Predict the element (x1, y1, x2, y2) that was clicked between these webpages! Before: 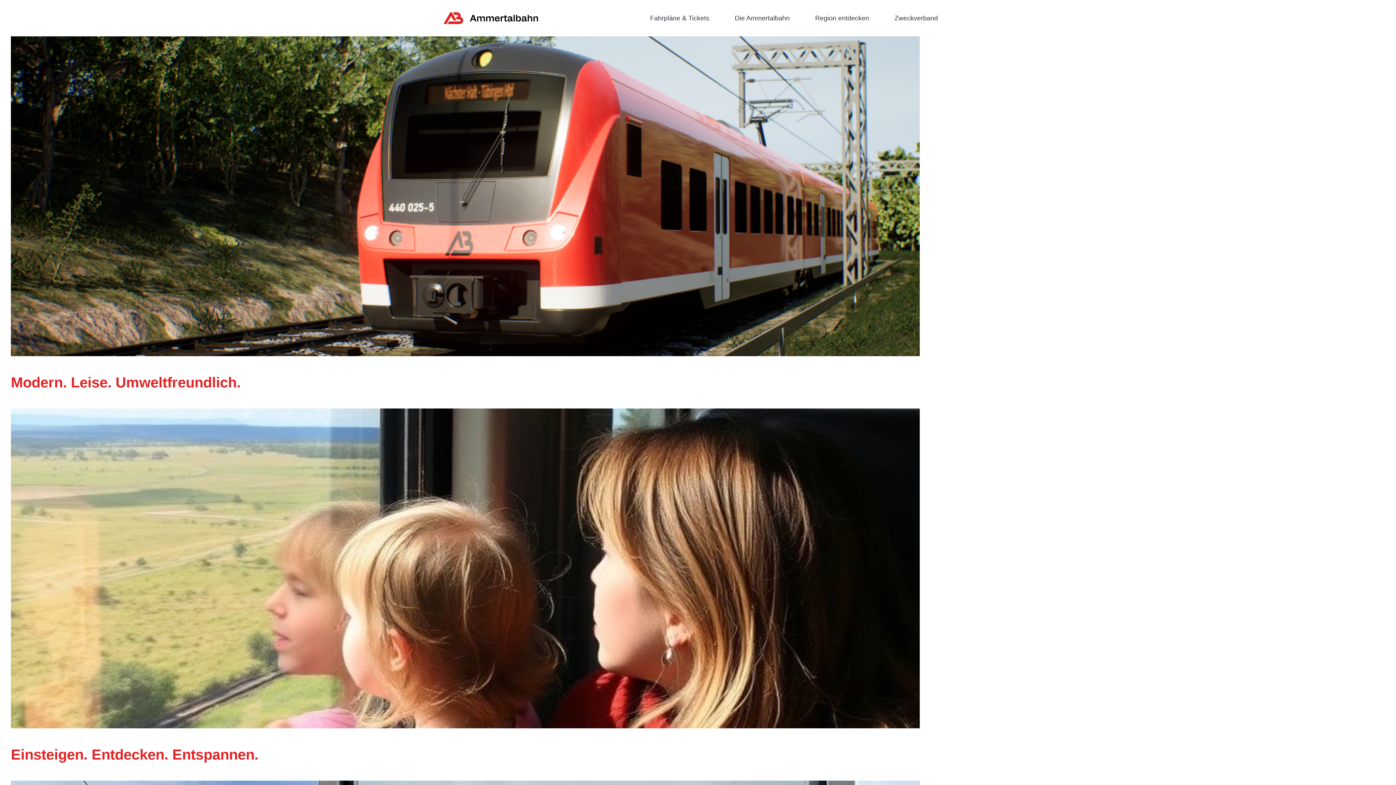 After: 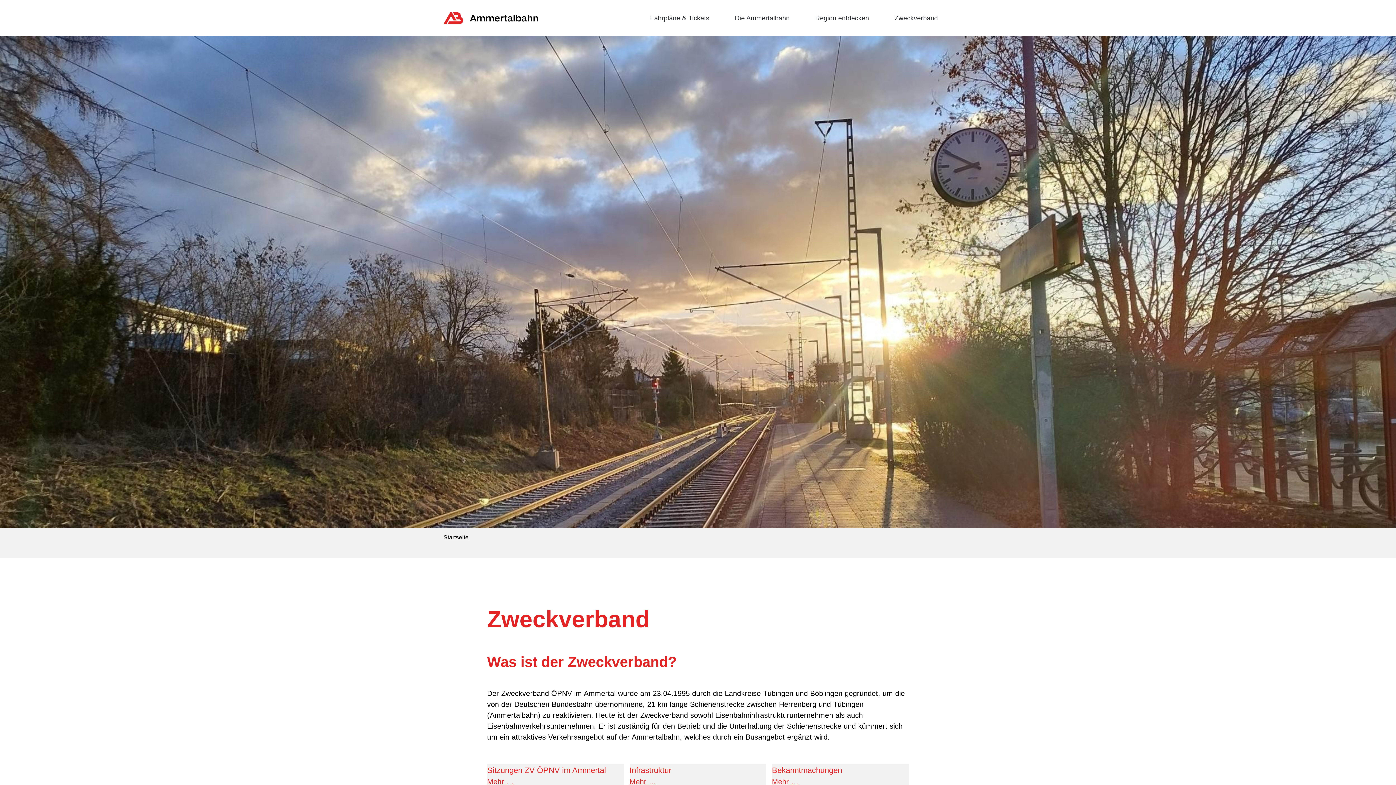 Action: bbox: (883, 5, 952, 30) label: Zweckverband